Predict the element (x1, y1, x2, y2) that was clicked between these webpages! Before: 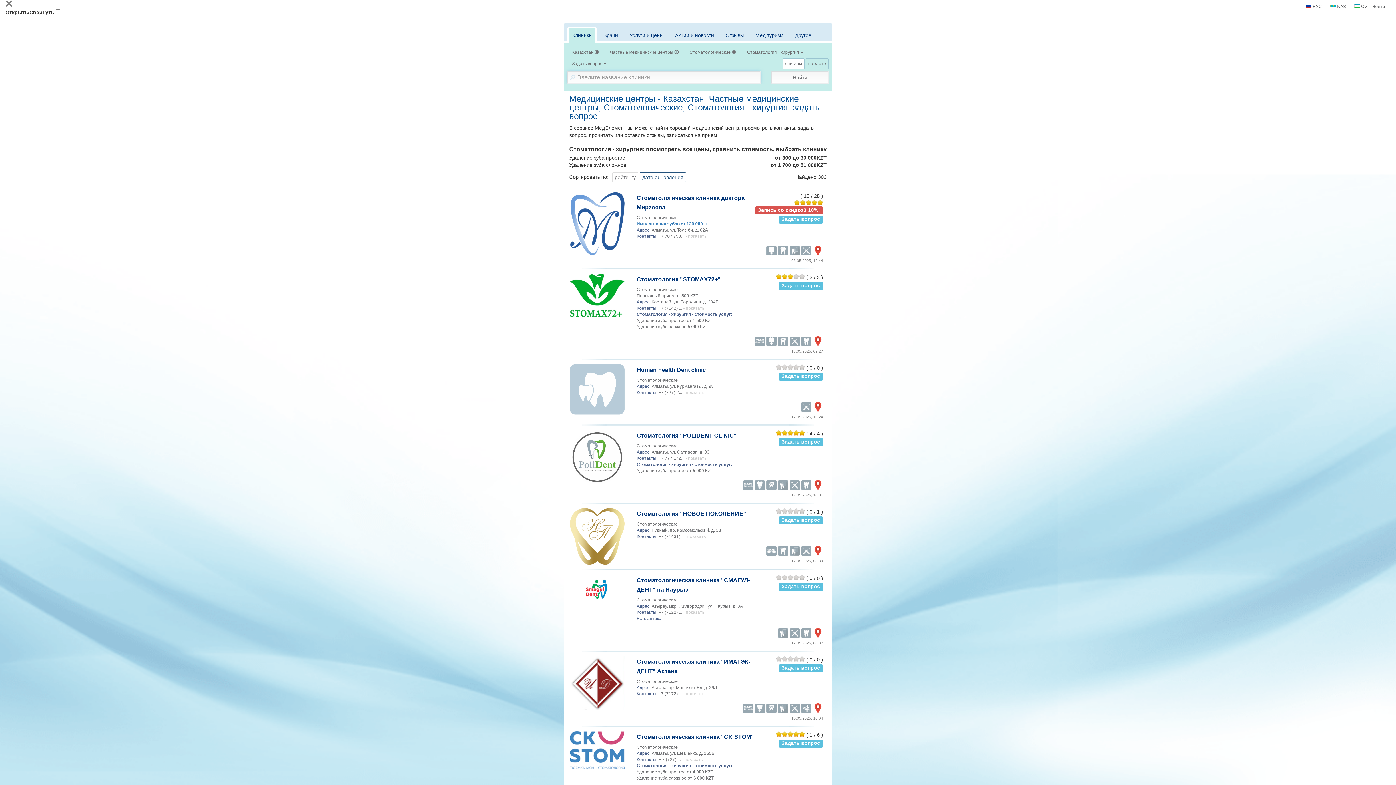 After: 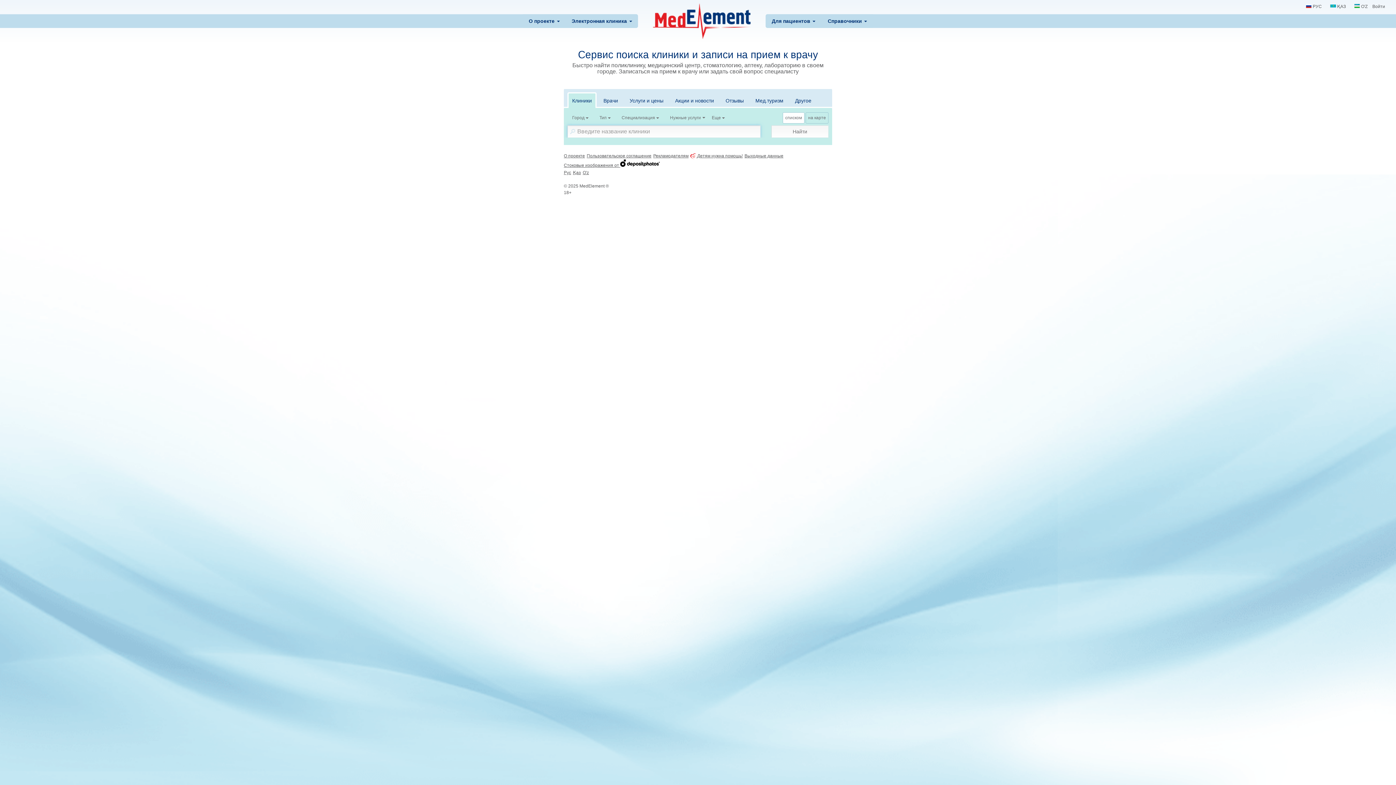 Action: bbox: (1302, 4, 1326, 9) label:  РУС 